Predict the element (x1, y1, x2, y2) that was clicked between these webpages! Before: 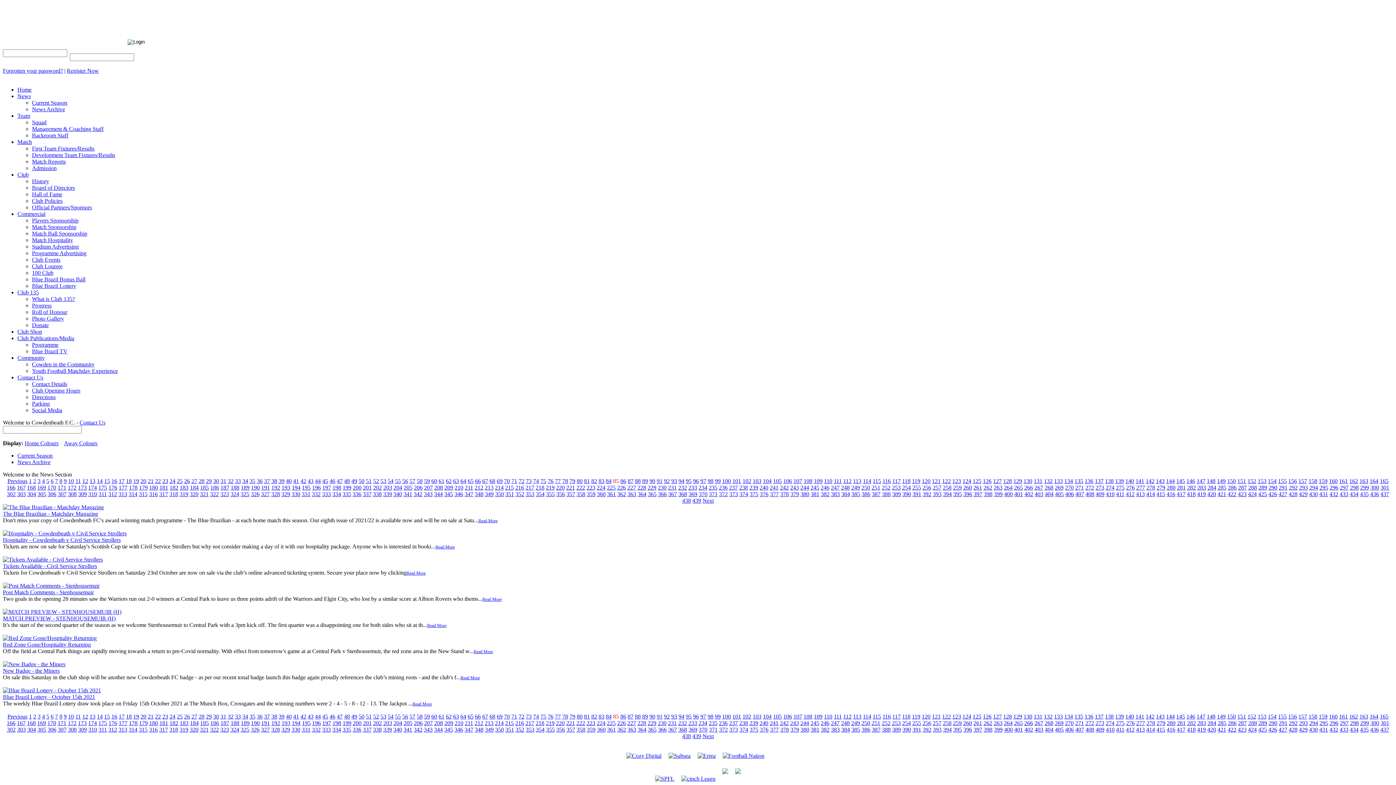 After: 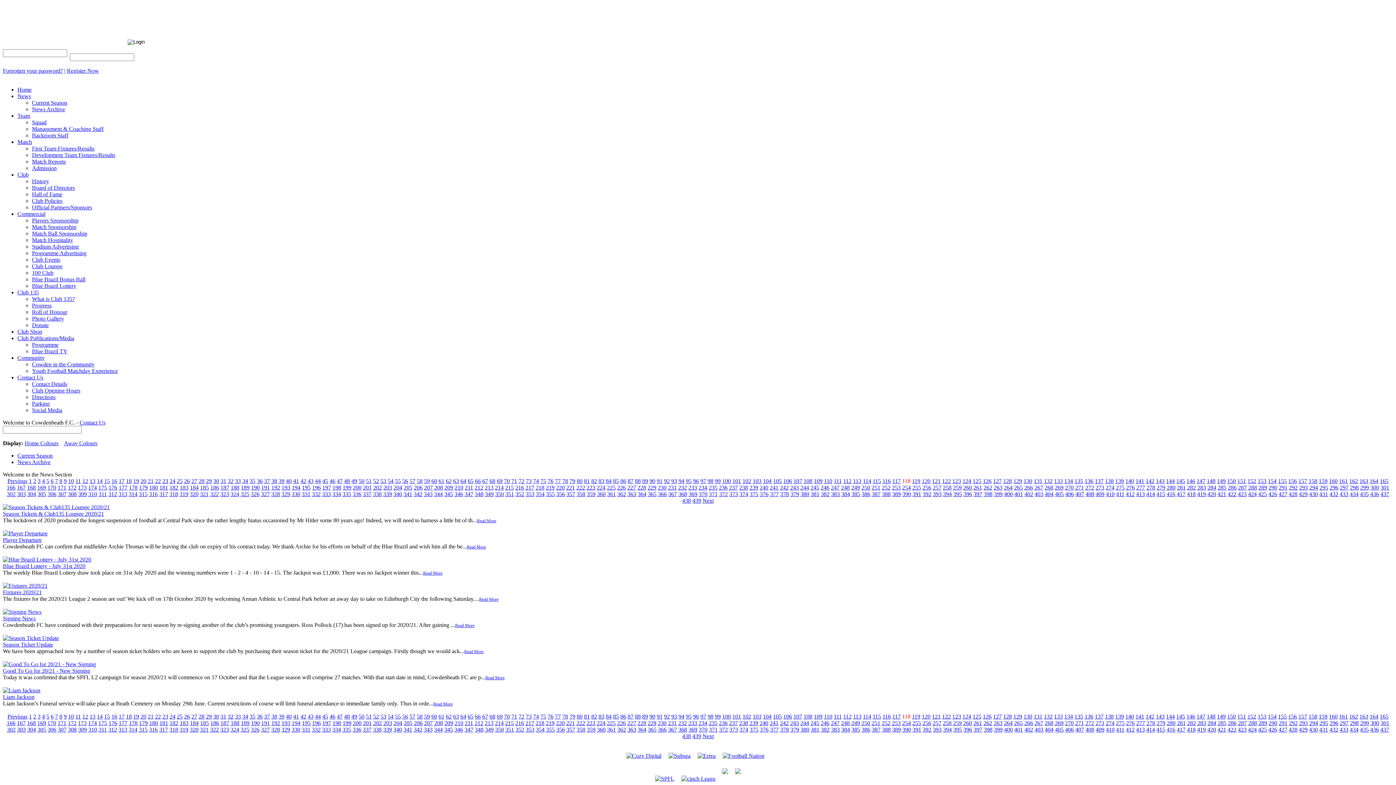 Action: bbox: (902, 713, 910, 720) label: 118